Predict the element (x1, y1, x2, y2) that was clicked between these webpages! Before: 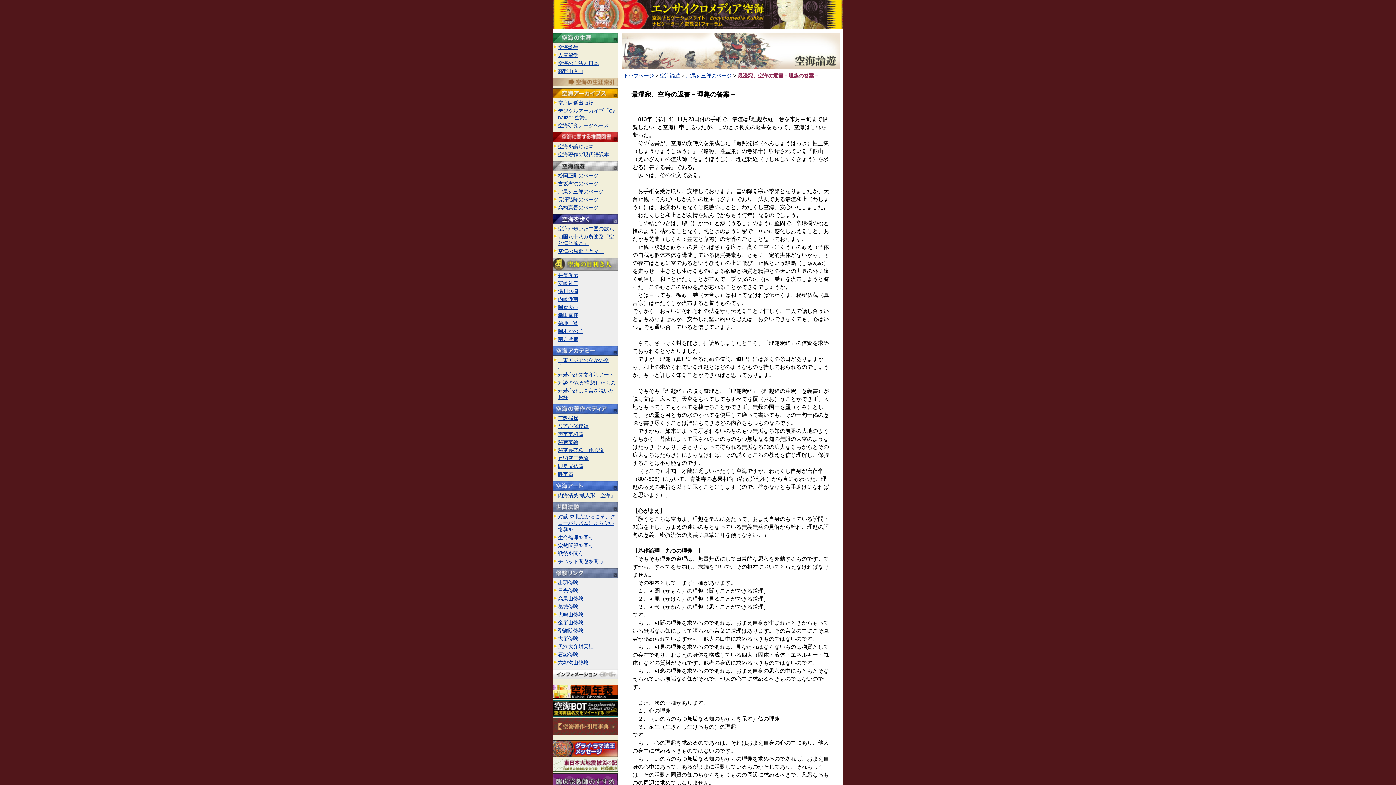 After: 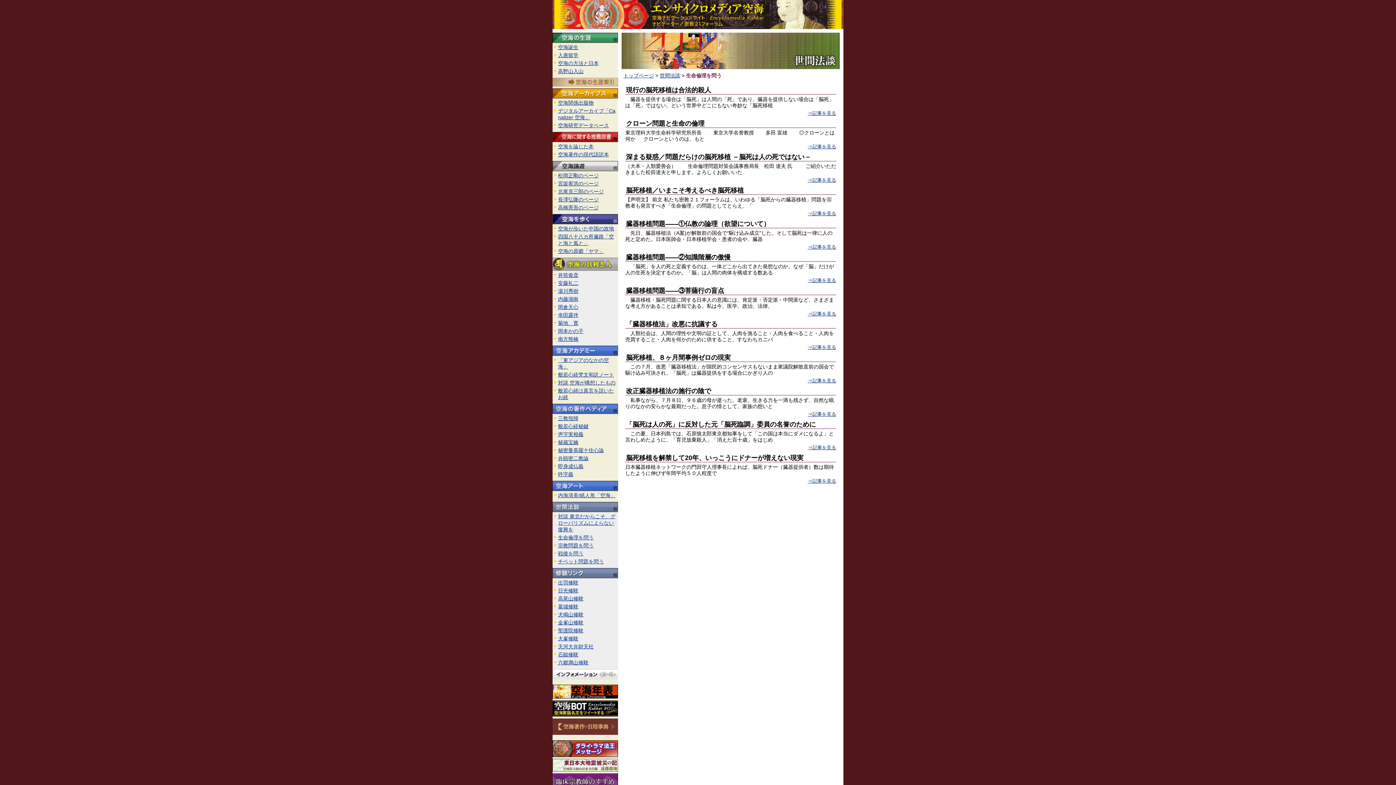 Action: bbox: (558, 534, 593, 540) label: 生命倫理を問う